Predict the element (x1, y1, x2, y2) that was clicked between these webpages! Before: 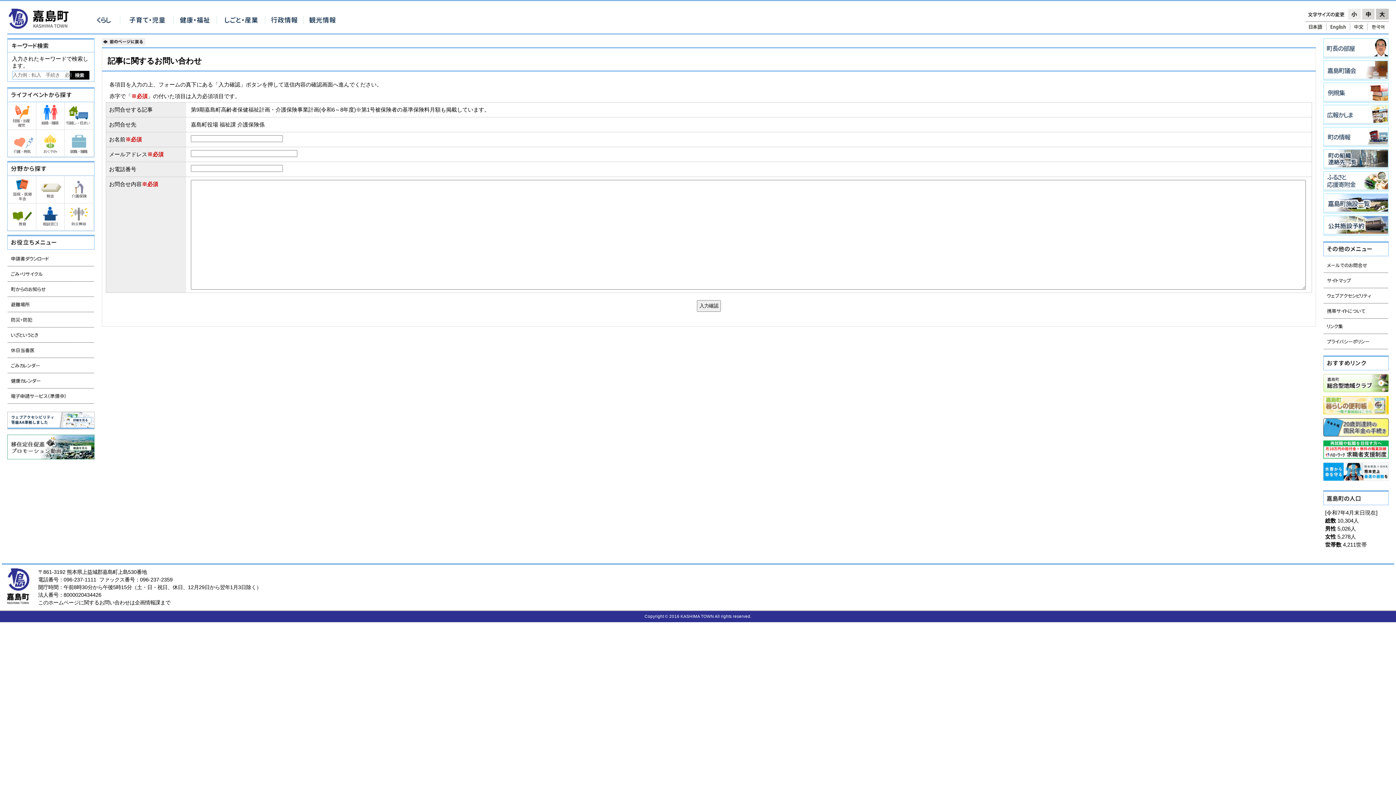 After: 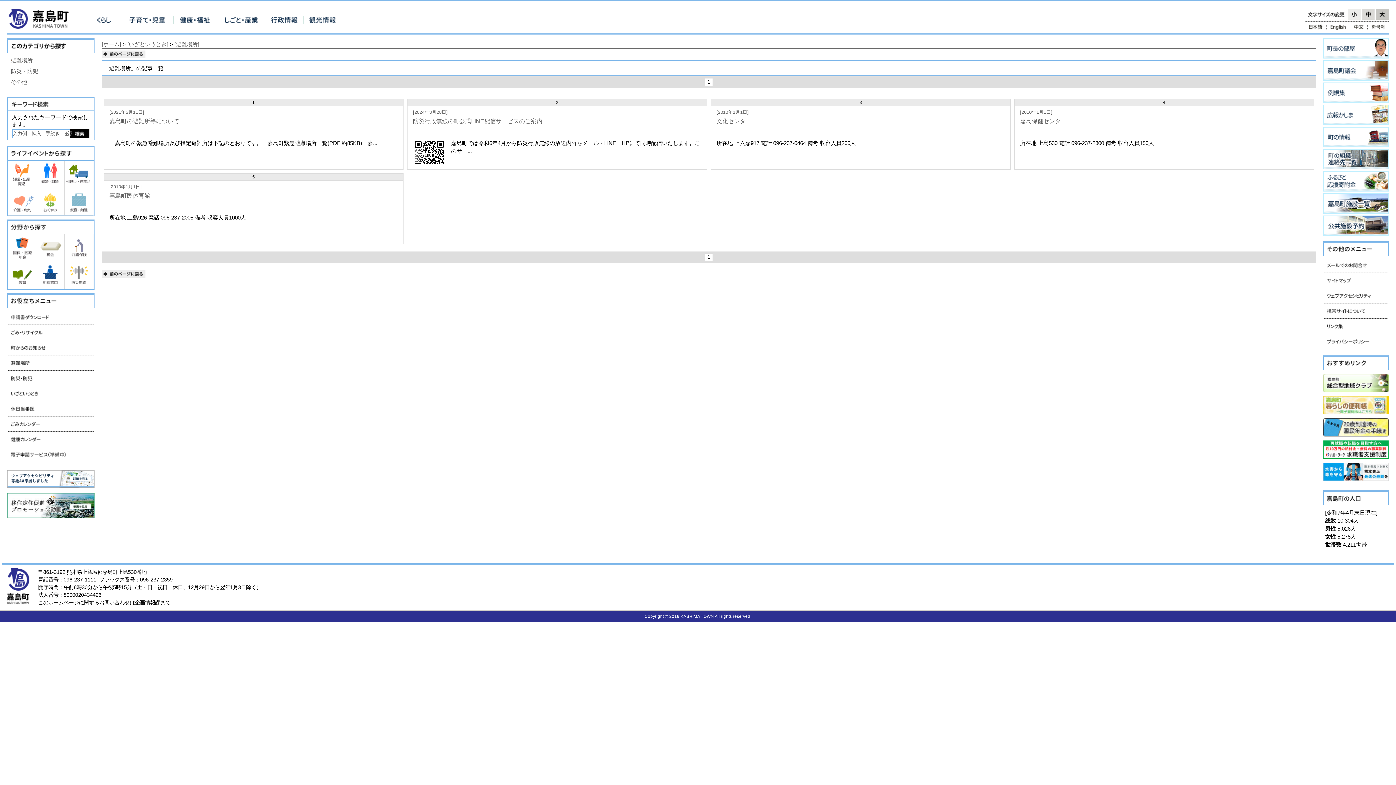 Action: bbox: (7, 297, 94, 312)